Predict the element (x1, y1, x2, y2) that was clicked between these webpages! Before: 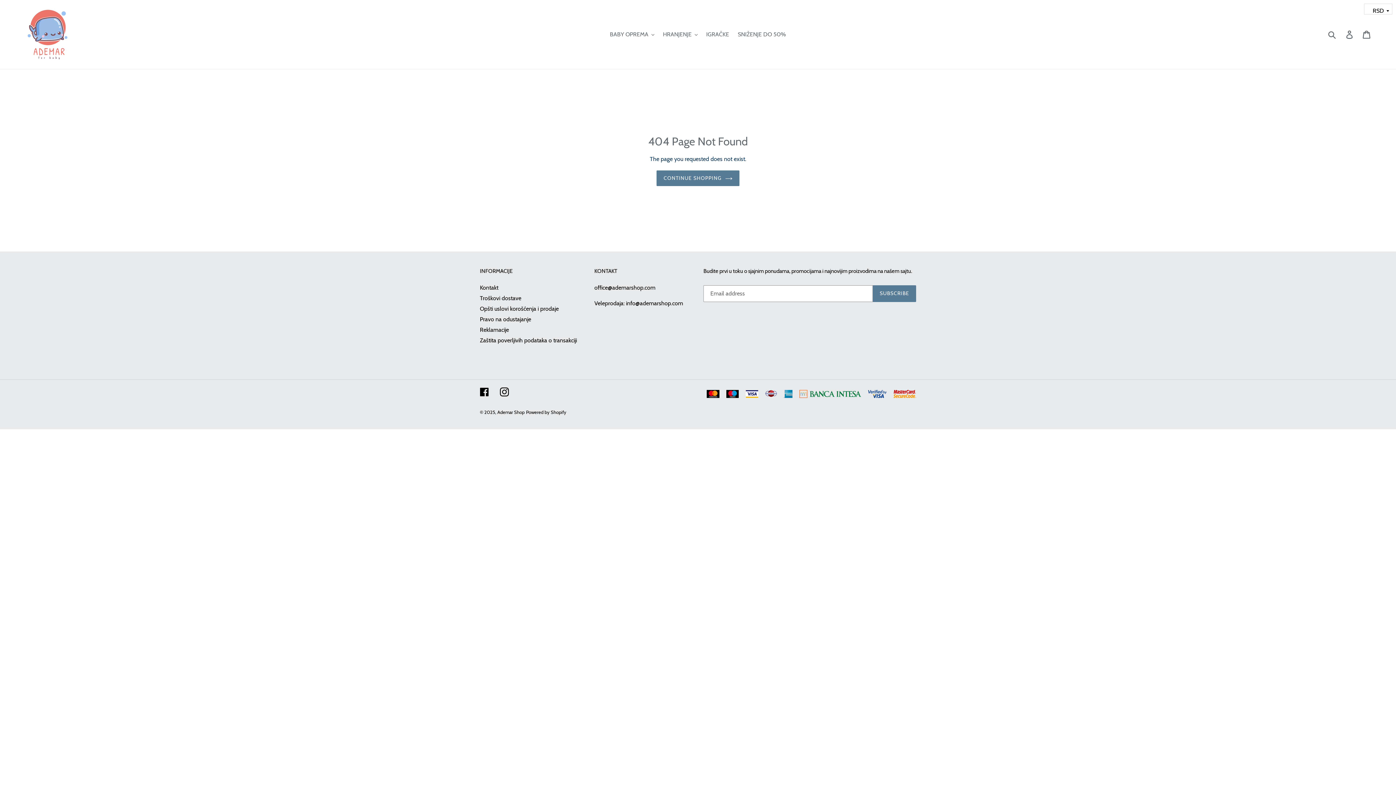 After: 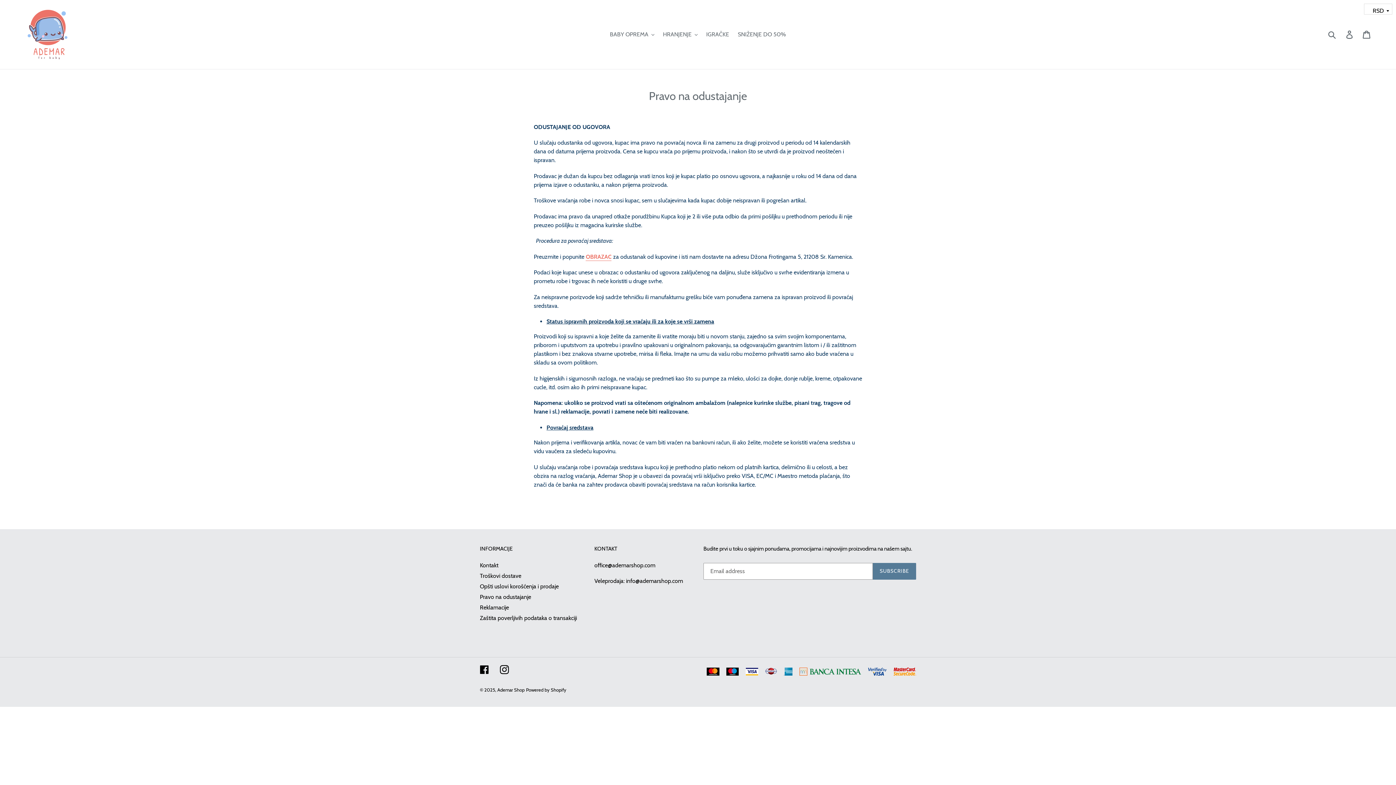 Action: label: Pravo na odustajanje bbox: (480, 315, 531, 322)